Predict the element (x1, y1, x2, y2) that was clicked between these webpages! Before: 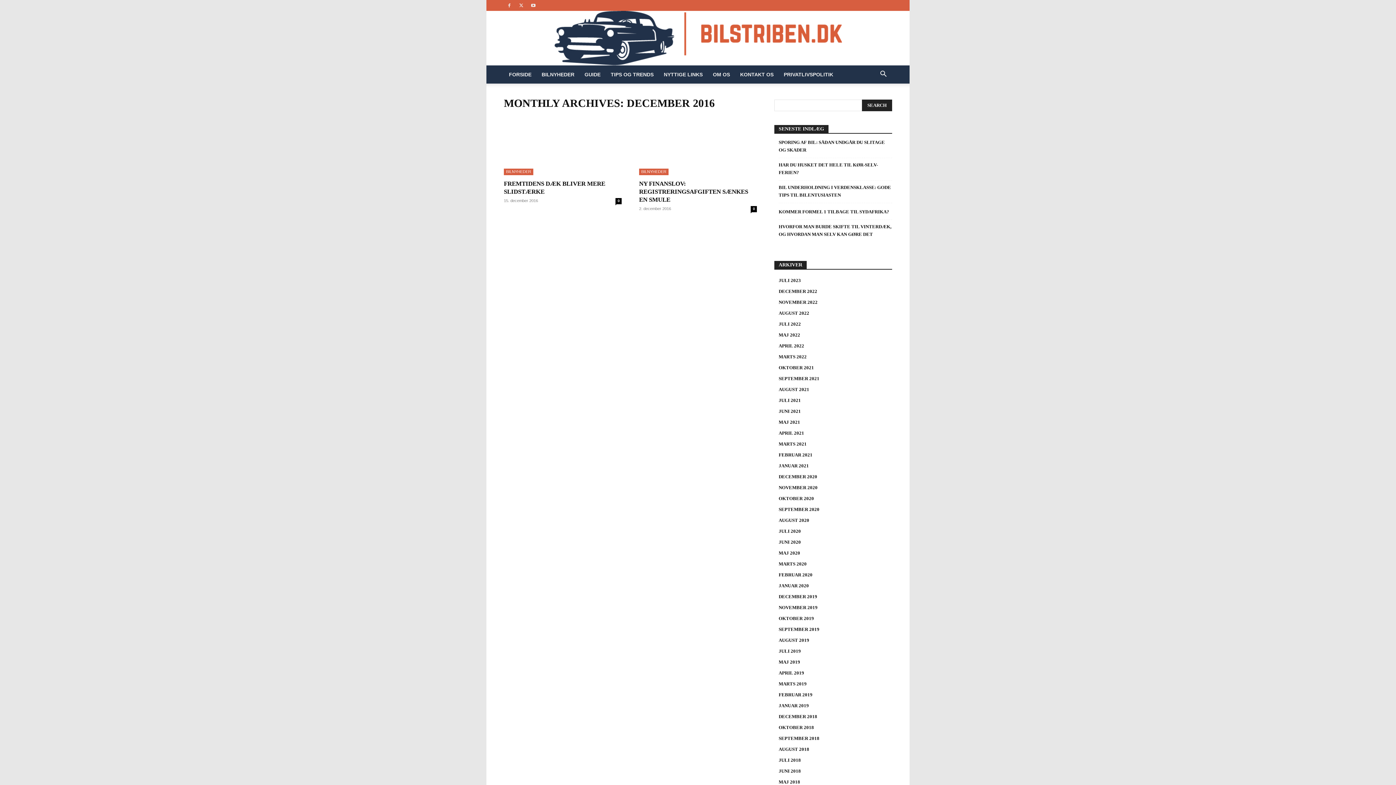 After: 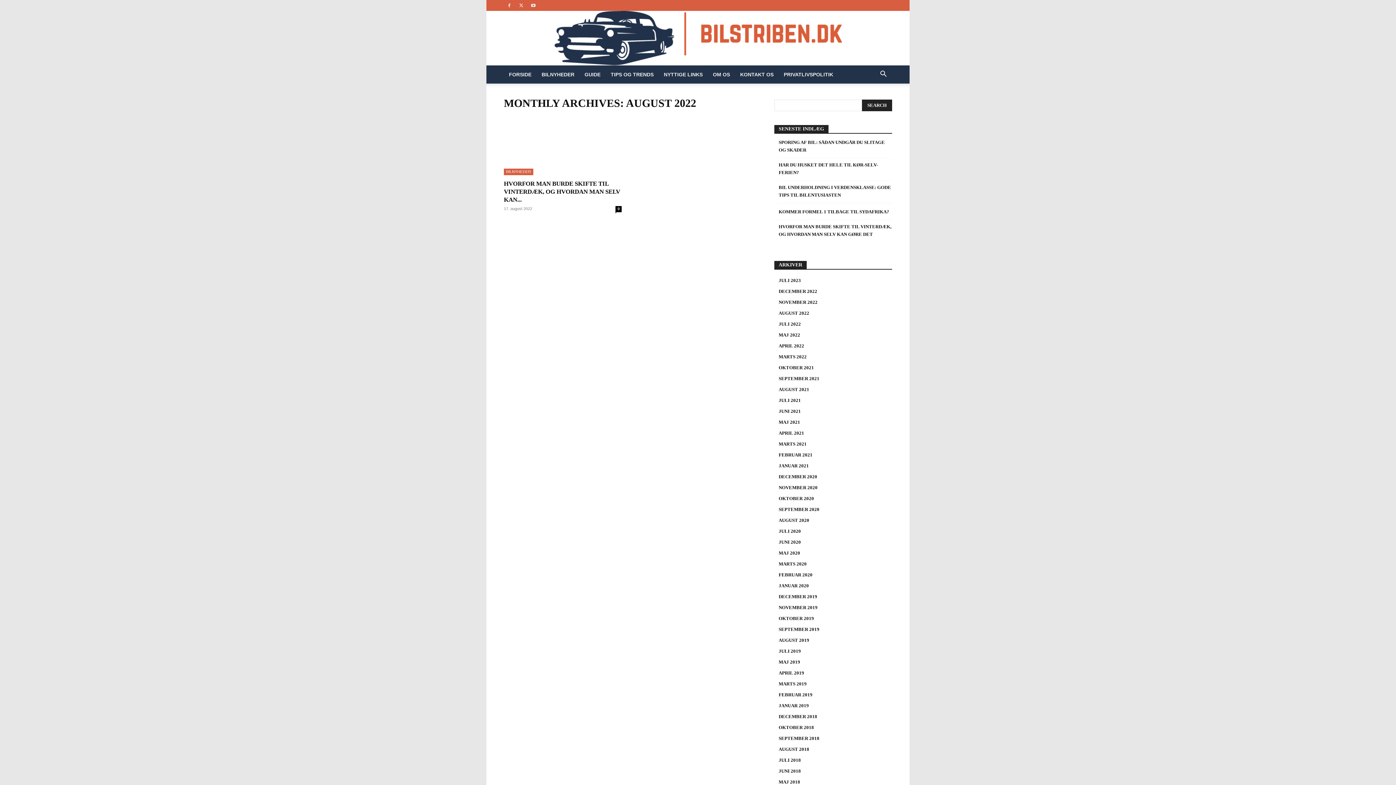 Action: label: AUGUST 2022 bbox: (778, 310, 809, 316)